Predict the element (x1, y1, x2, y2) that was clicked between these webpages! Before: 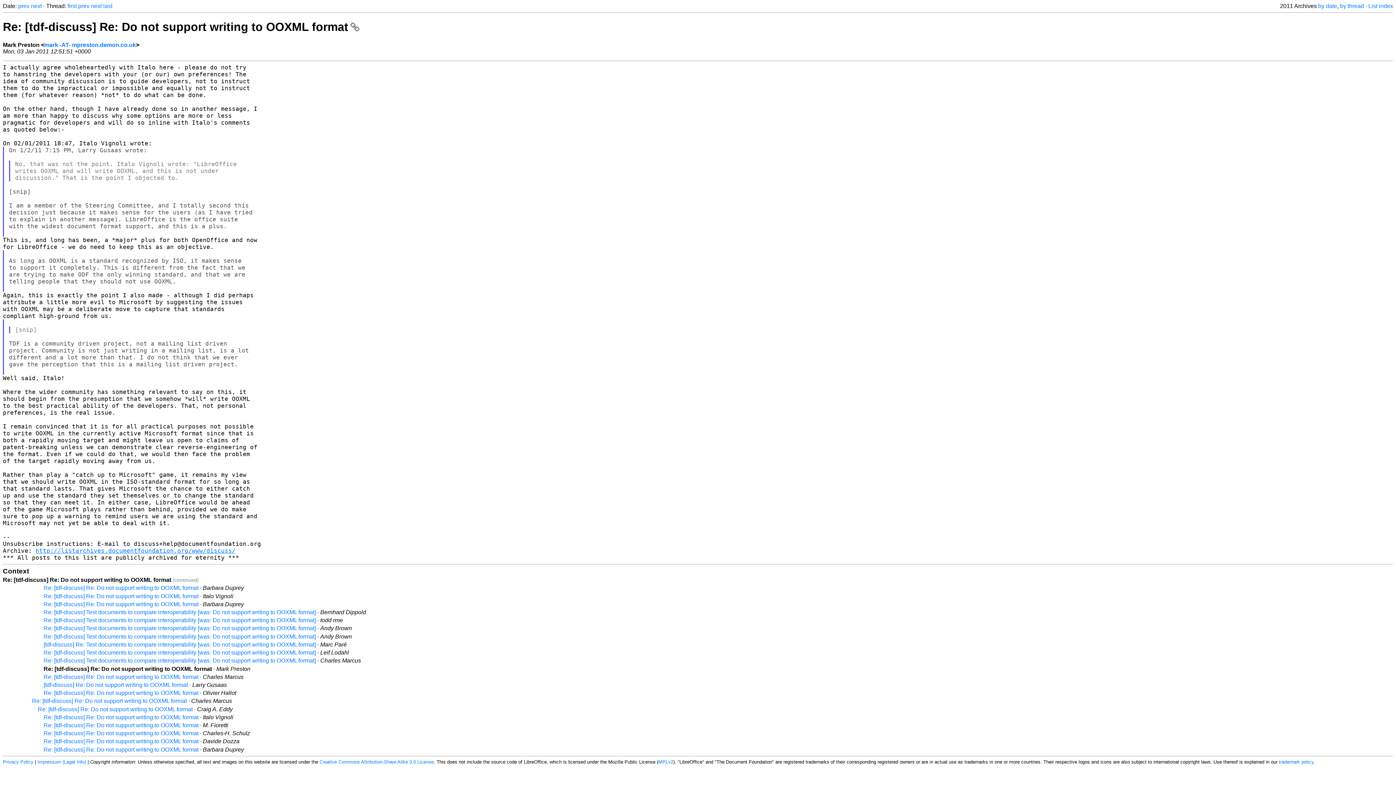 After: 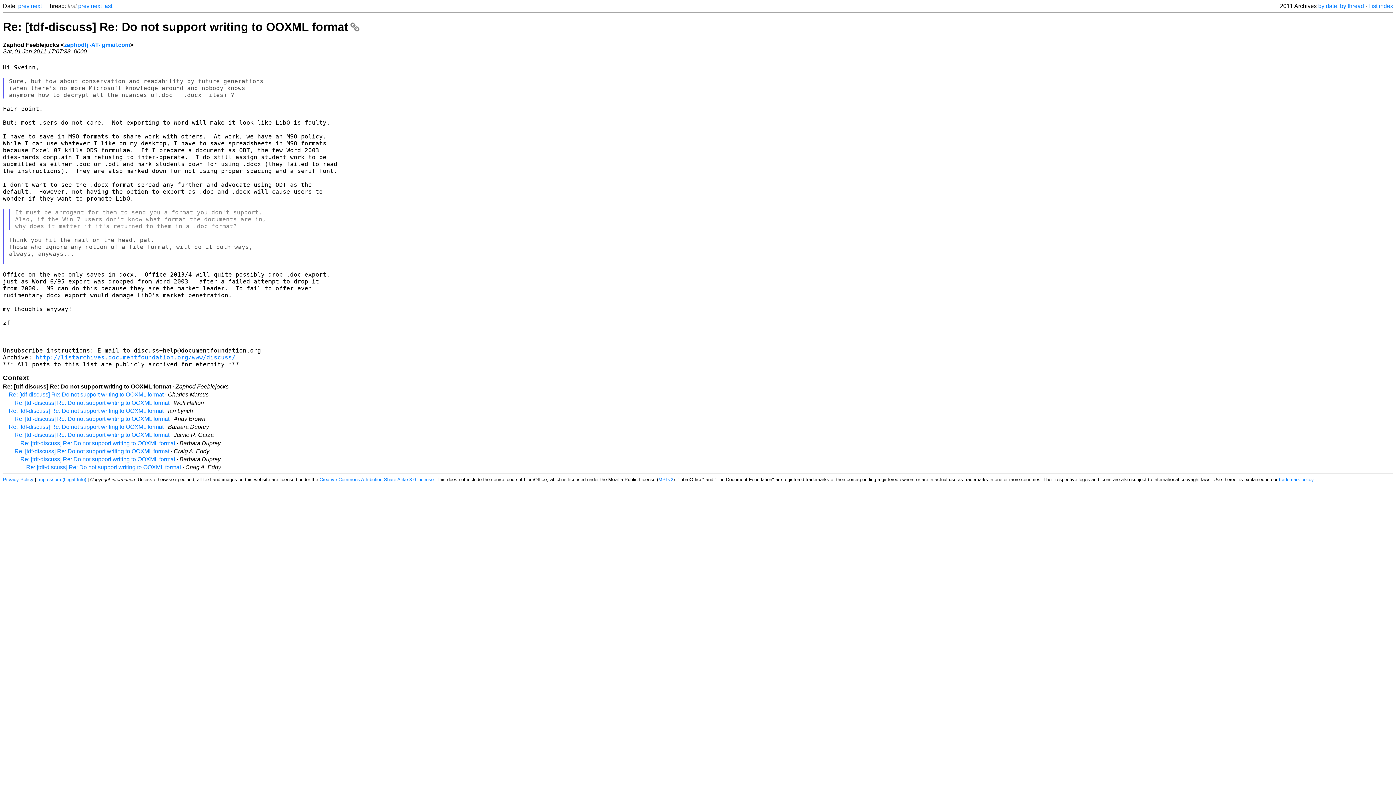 Action: bbox: (67, 2, 76, 9) label: first